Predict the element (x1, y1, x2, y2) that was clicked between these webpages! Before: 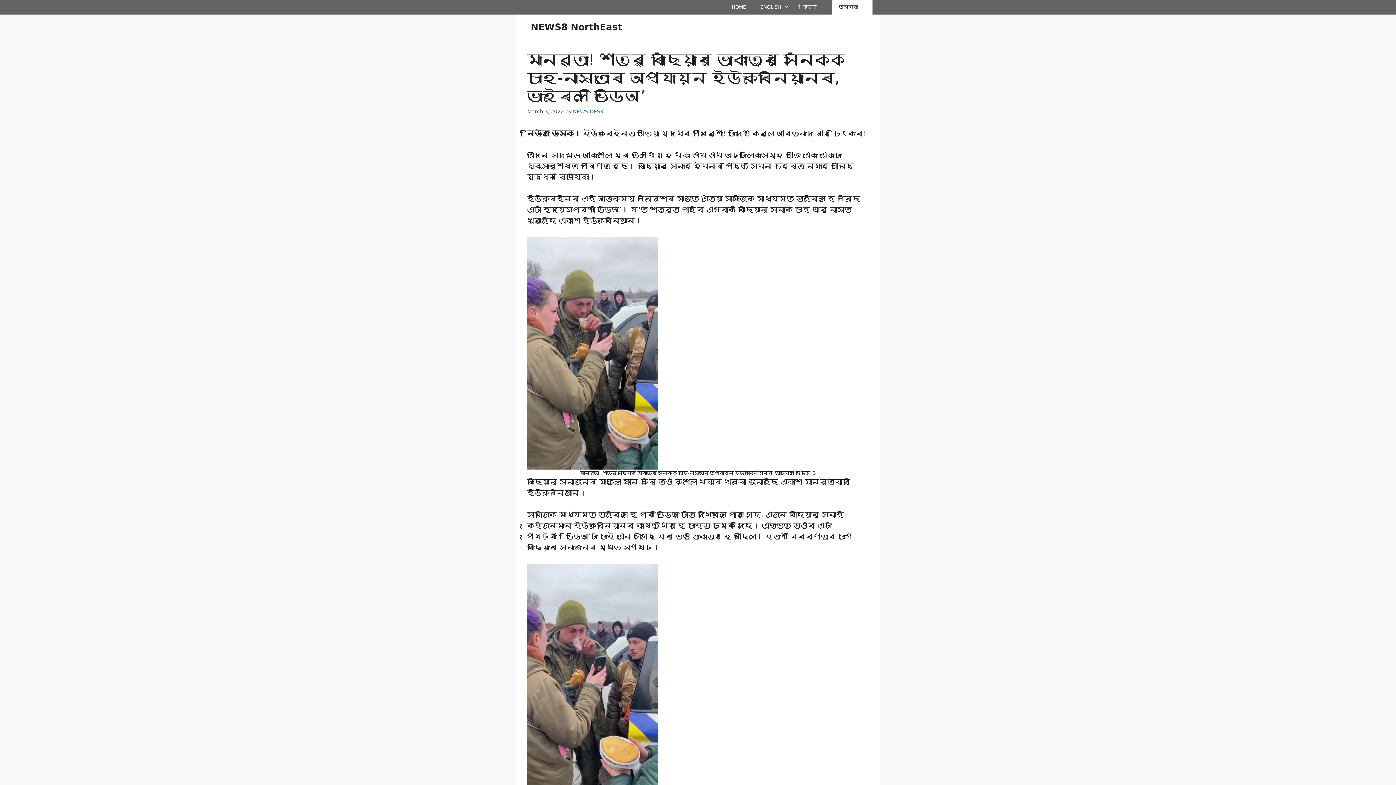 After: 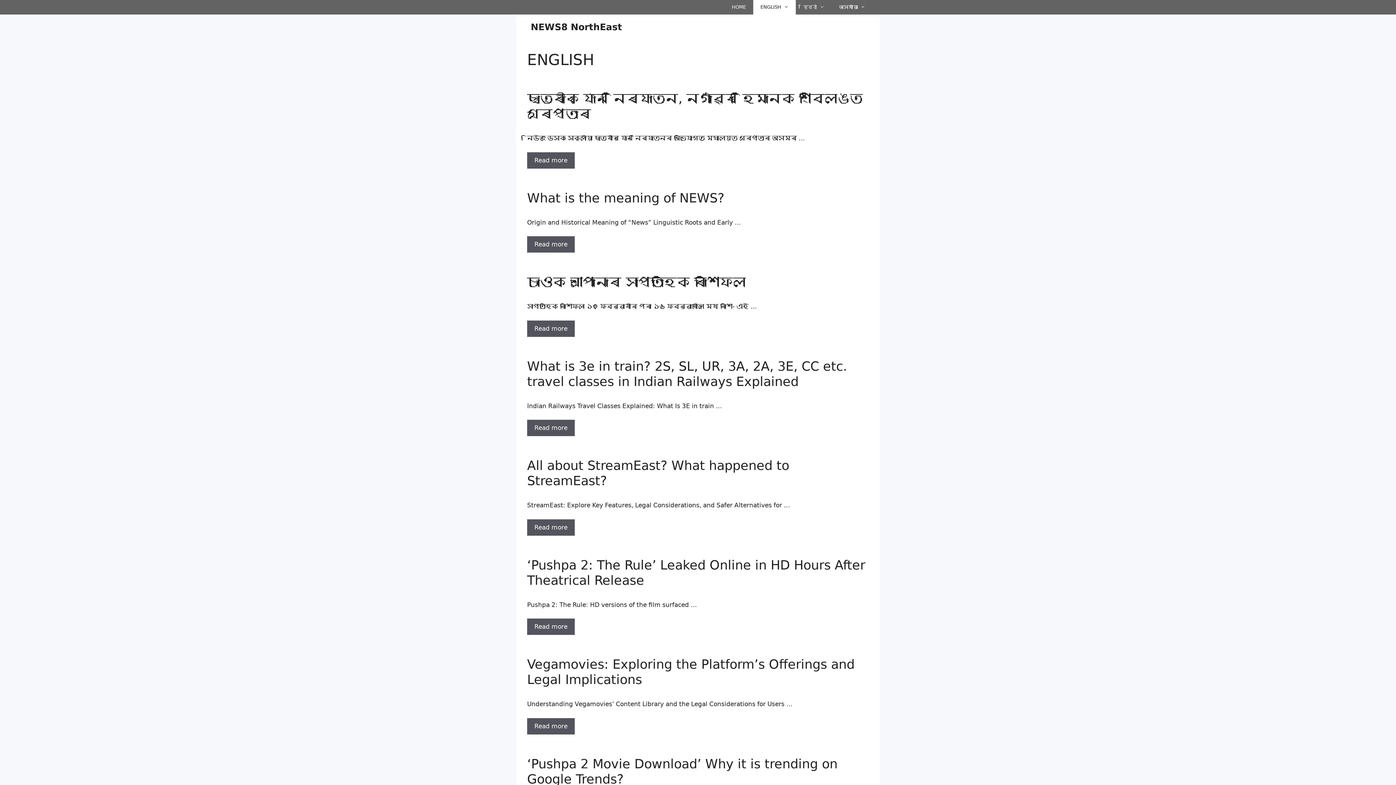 Action: bbox: (753, 0, 796, 14) label: ENGLISH